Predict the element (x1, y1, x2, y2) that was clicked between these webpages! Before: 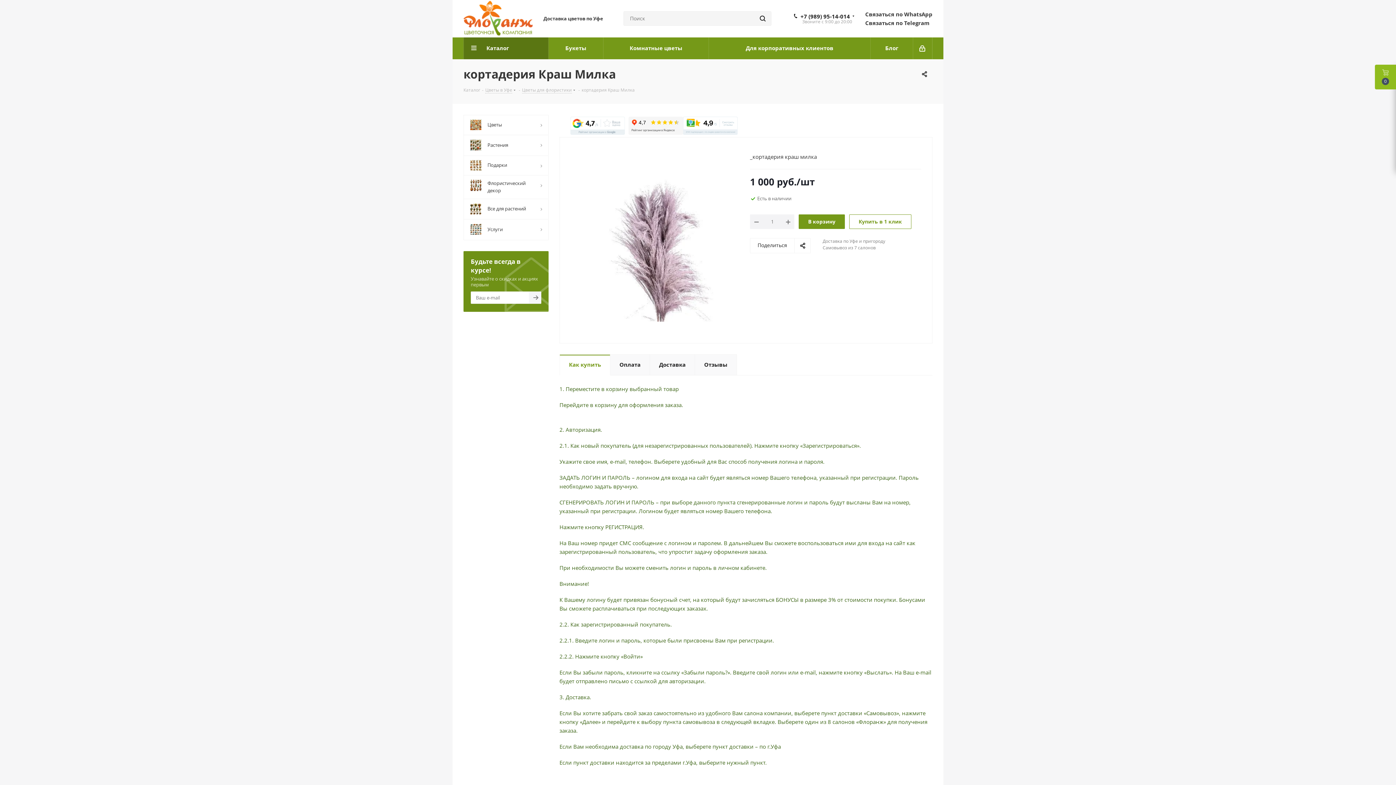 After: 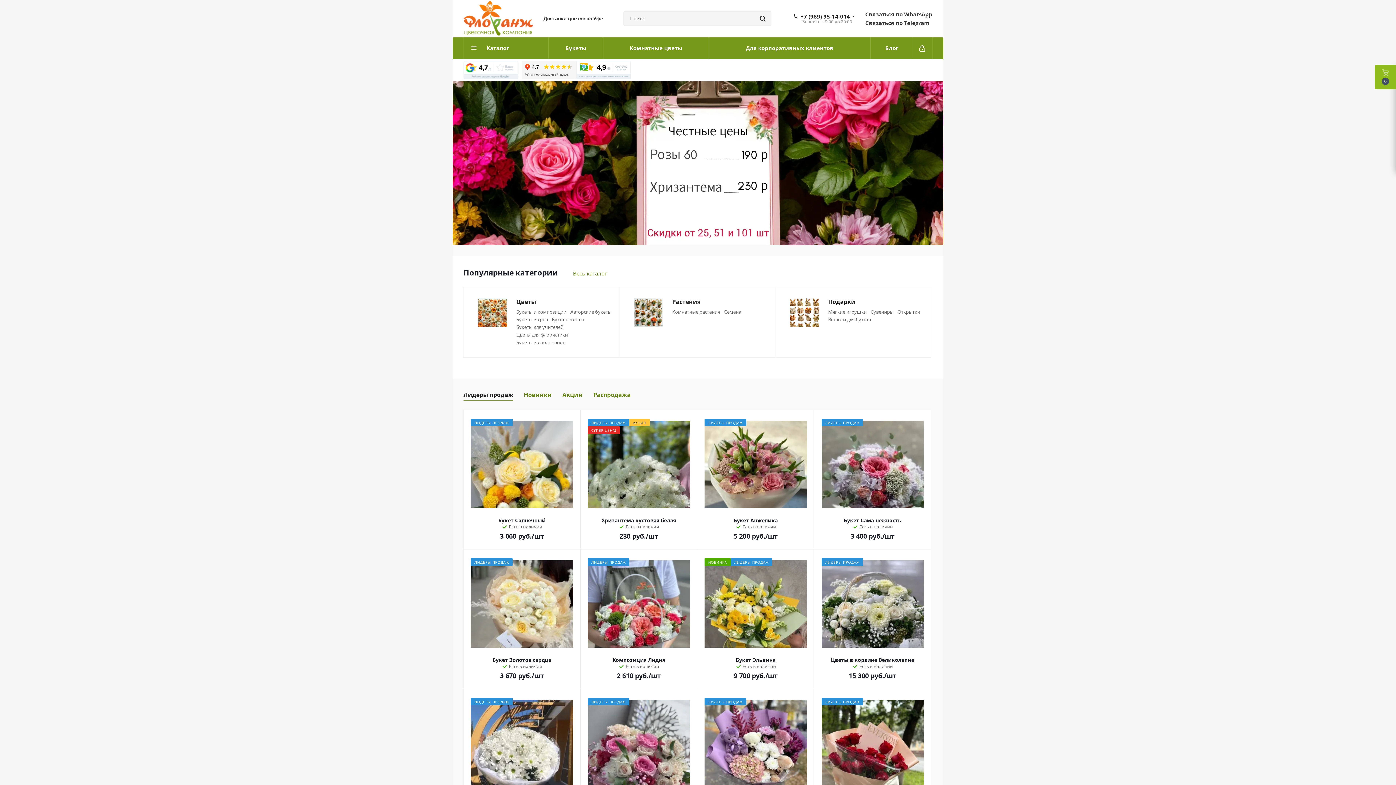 Action: bbox: (463, 14, 532, 21)